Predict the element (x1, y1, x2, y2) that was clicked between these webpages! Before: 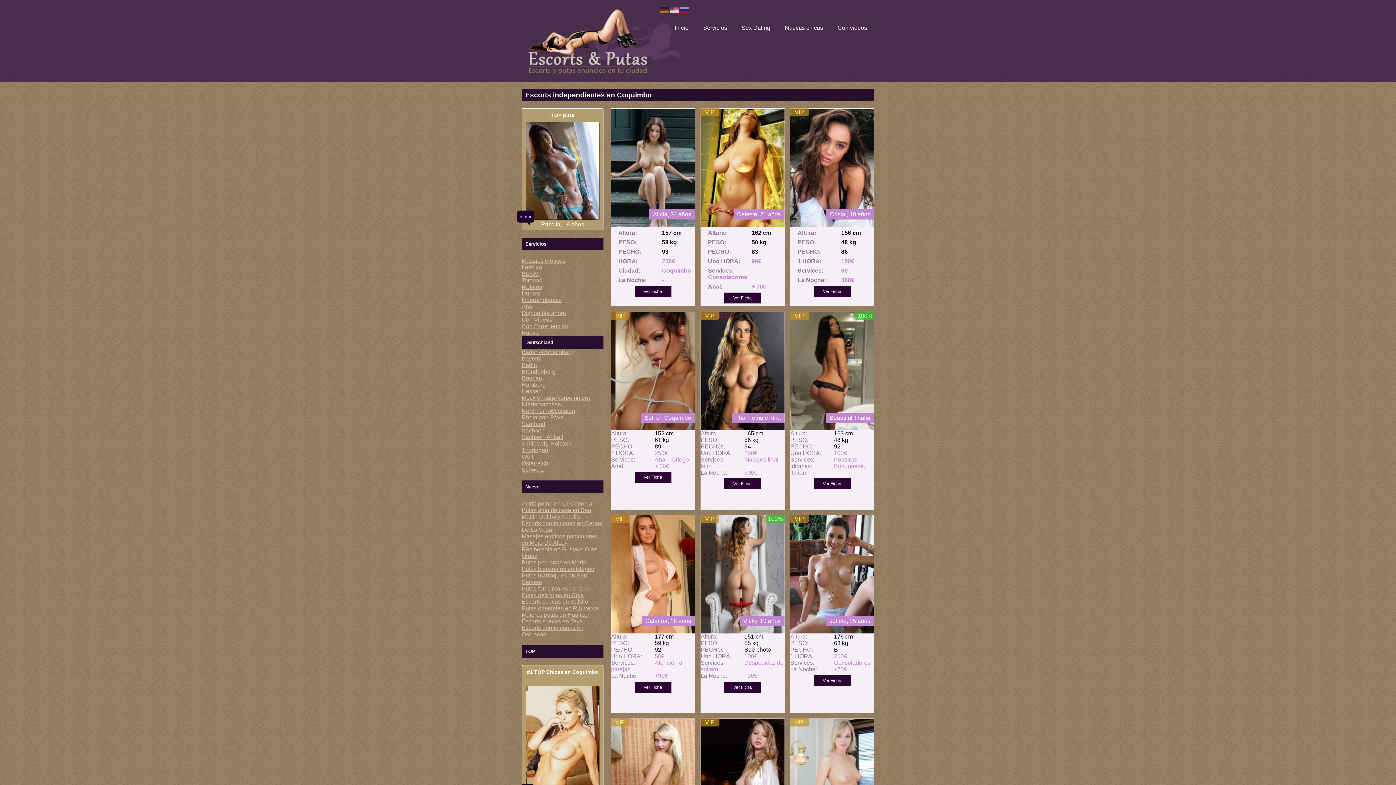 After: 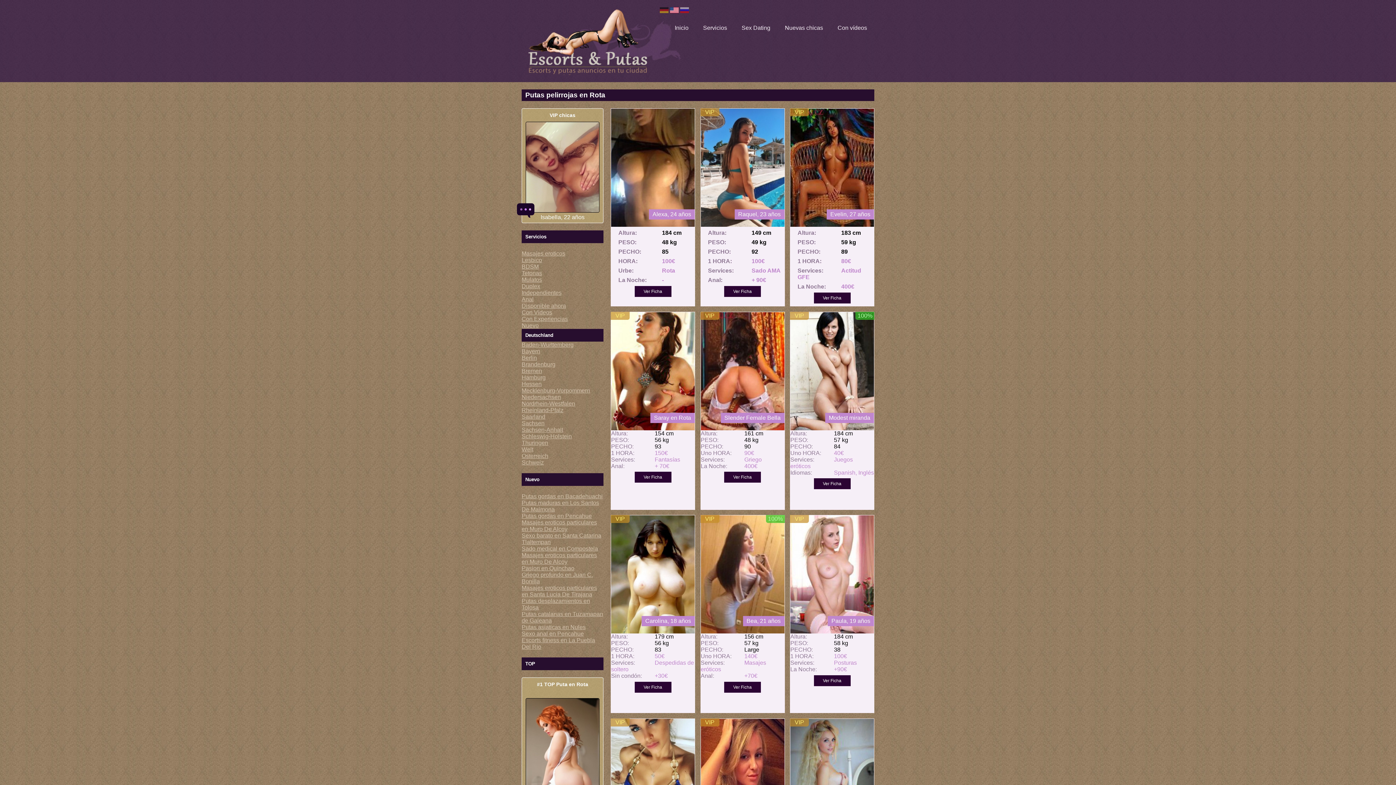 Action: label: Putas pelirrojas en Rota bbox: (521, 592, 584, 598)